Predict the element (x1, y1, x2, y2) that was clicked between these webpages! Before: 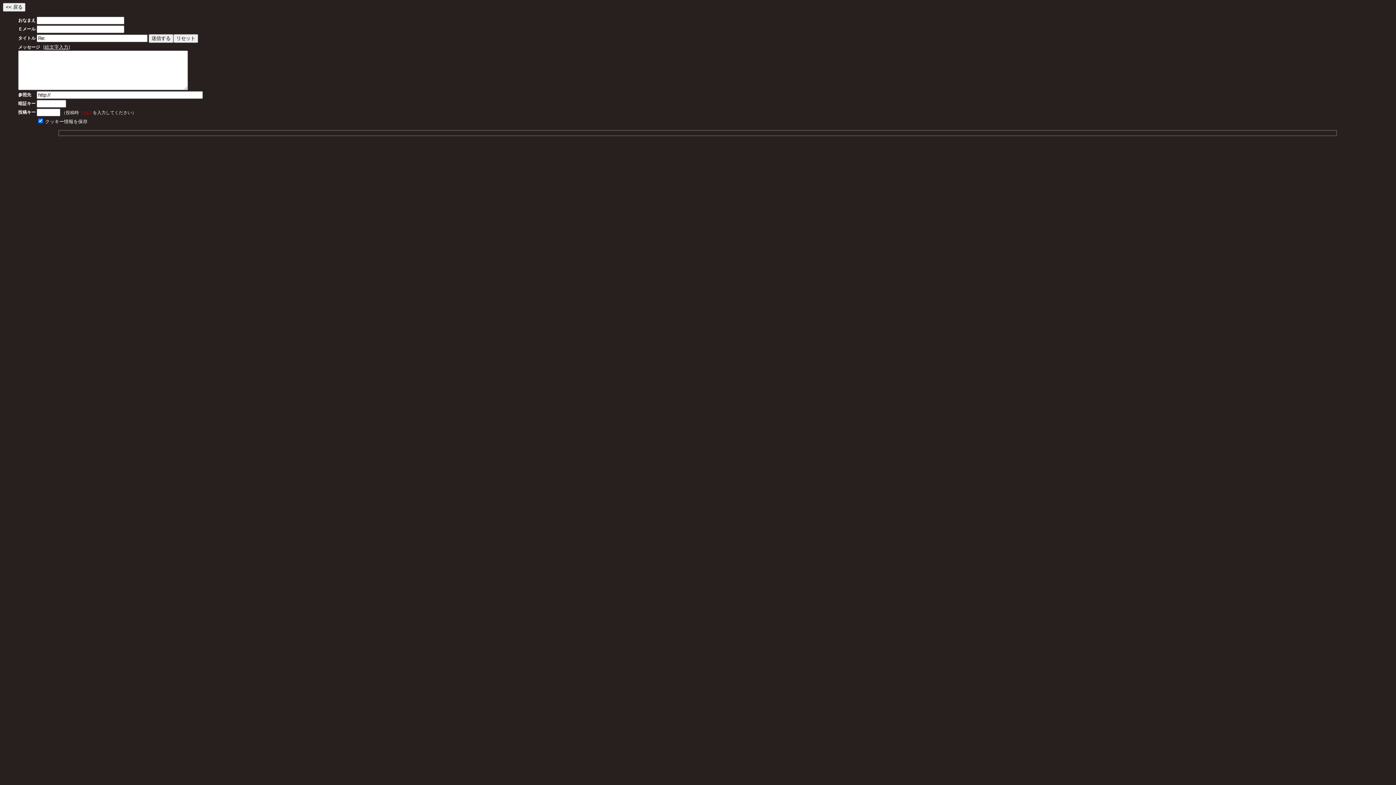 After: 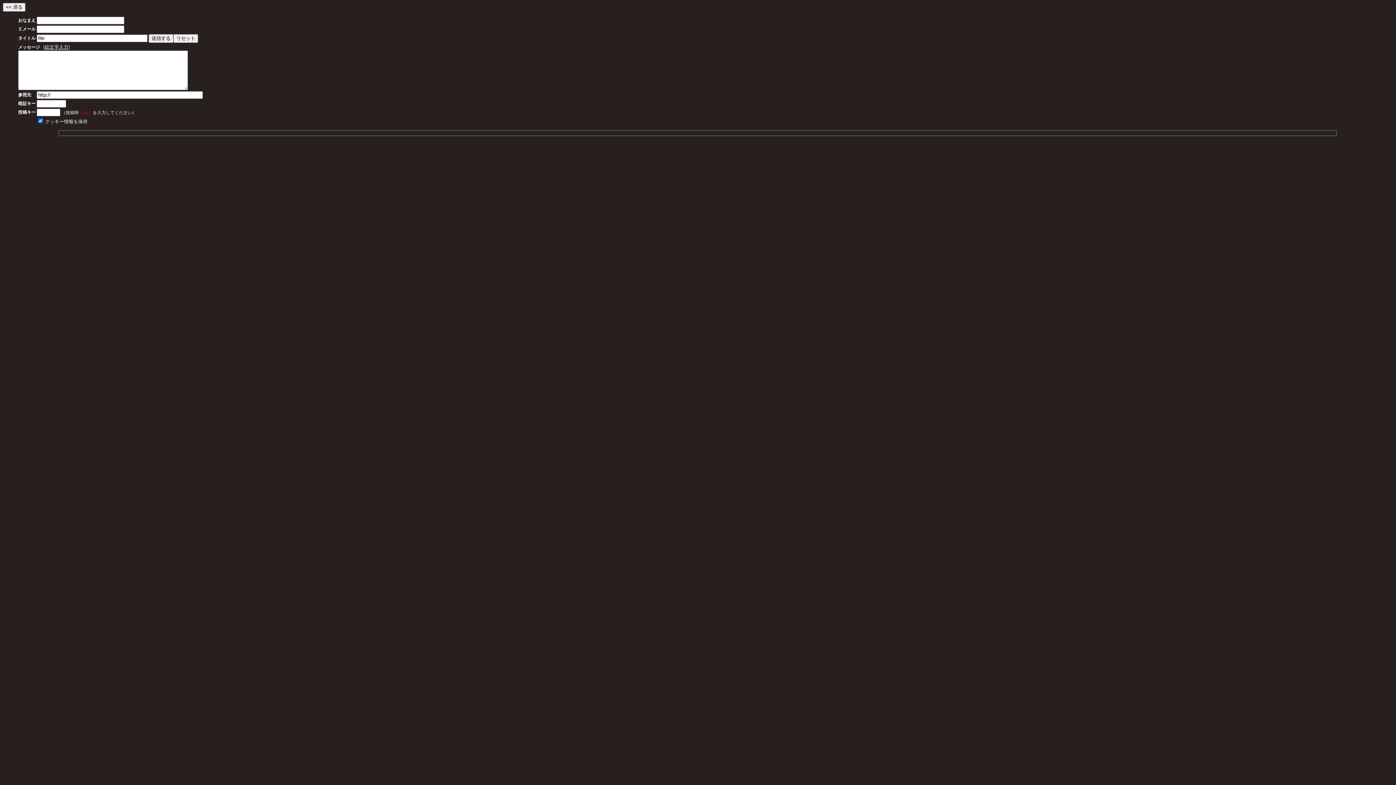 Action: bbox: (44, 44, 68, 49) label: 絵文字入力